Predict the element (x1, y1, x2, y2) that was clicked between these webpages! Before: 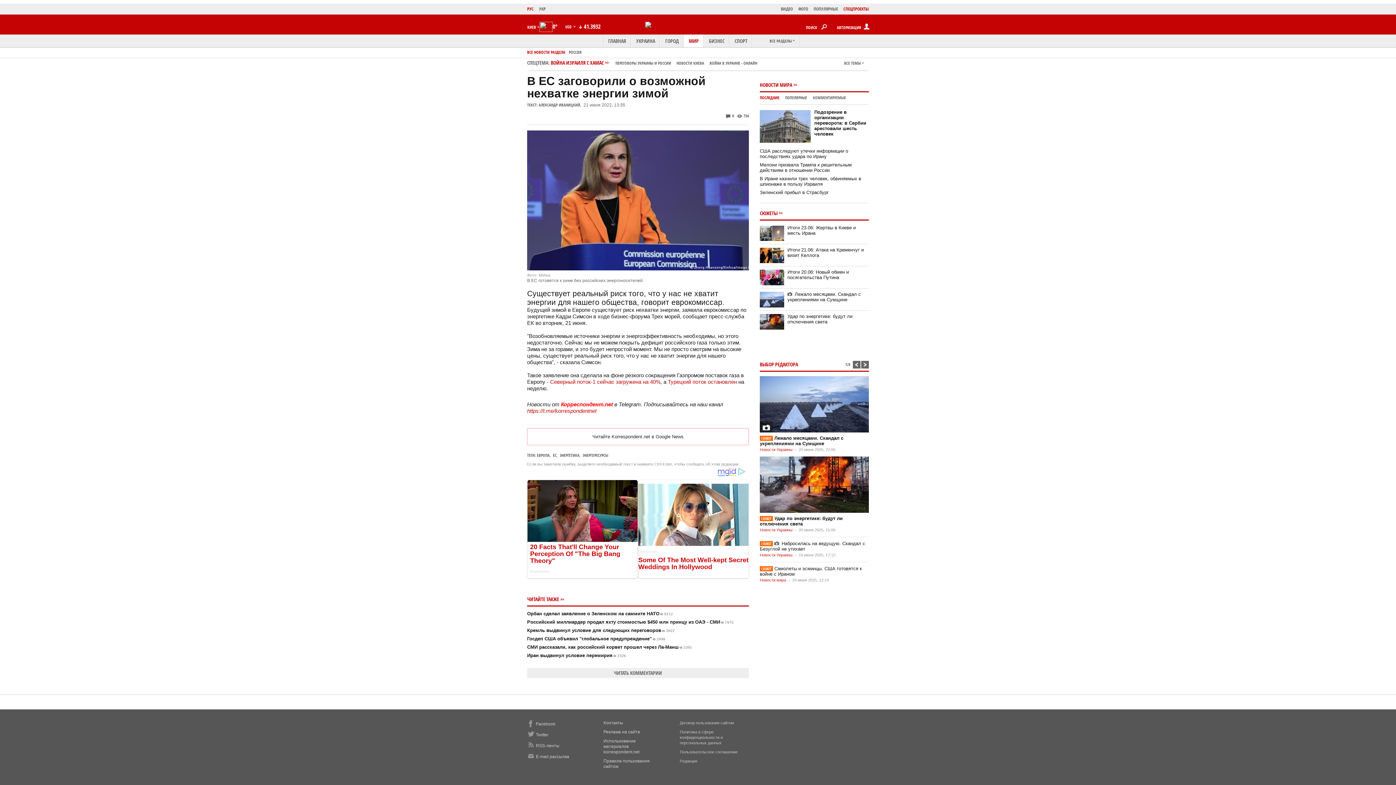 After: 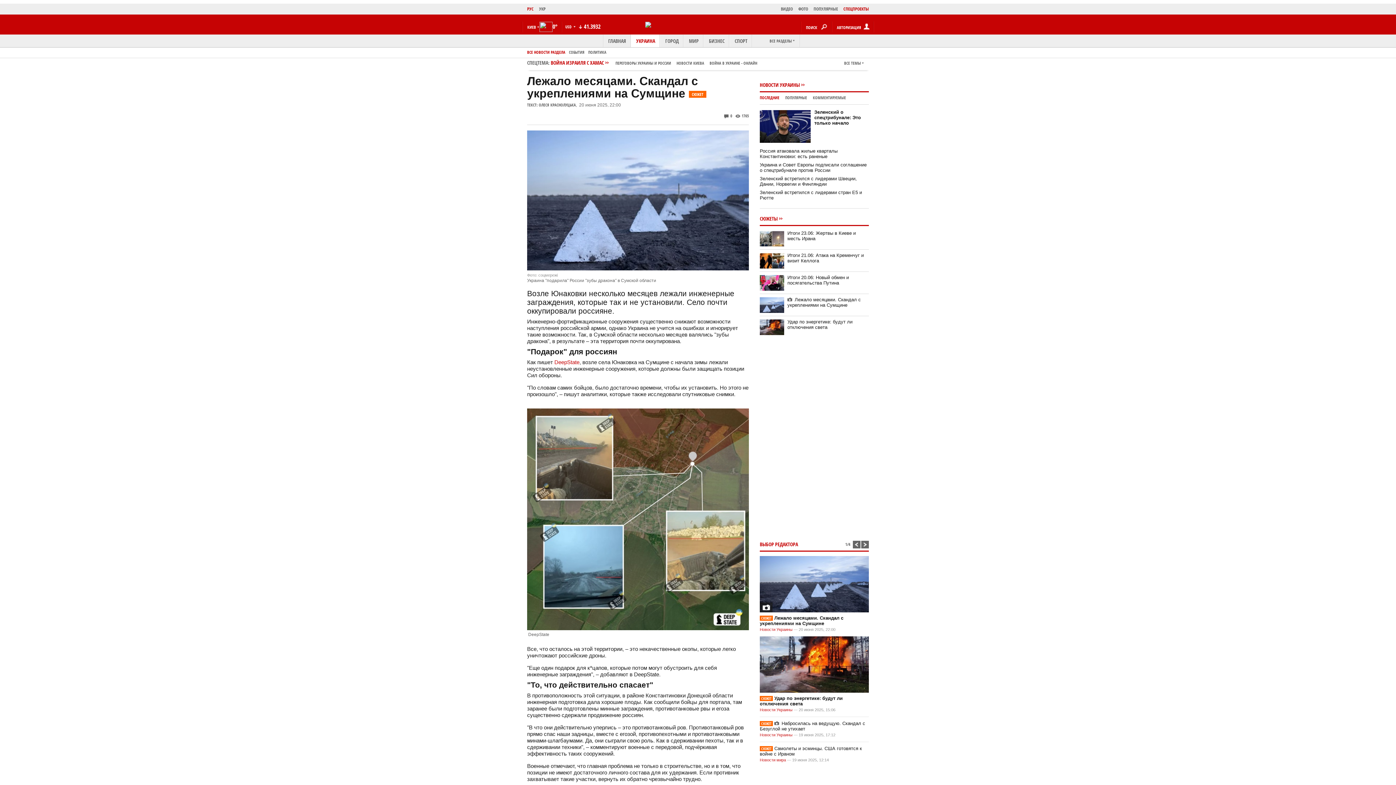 Action: bbox: (760, 376, 869, 432)